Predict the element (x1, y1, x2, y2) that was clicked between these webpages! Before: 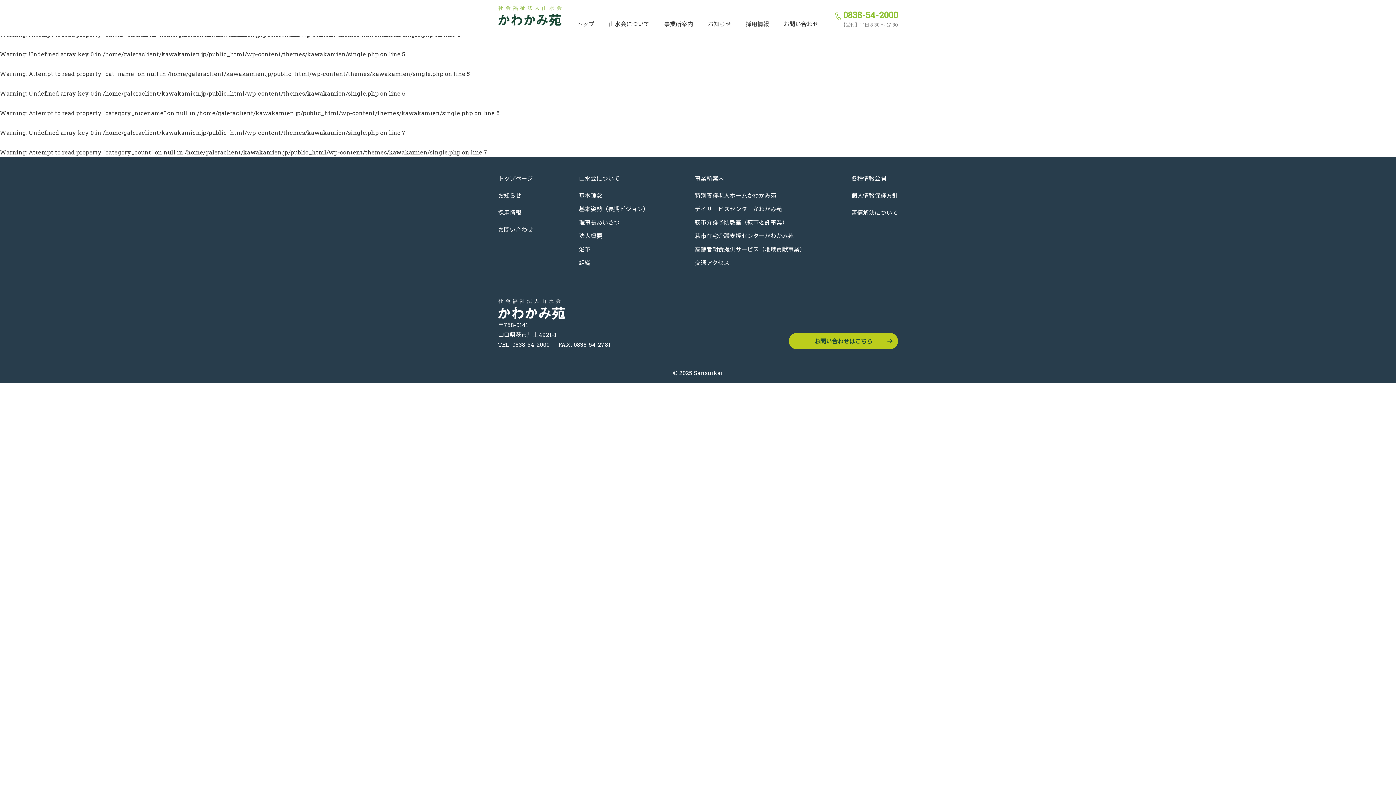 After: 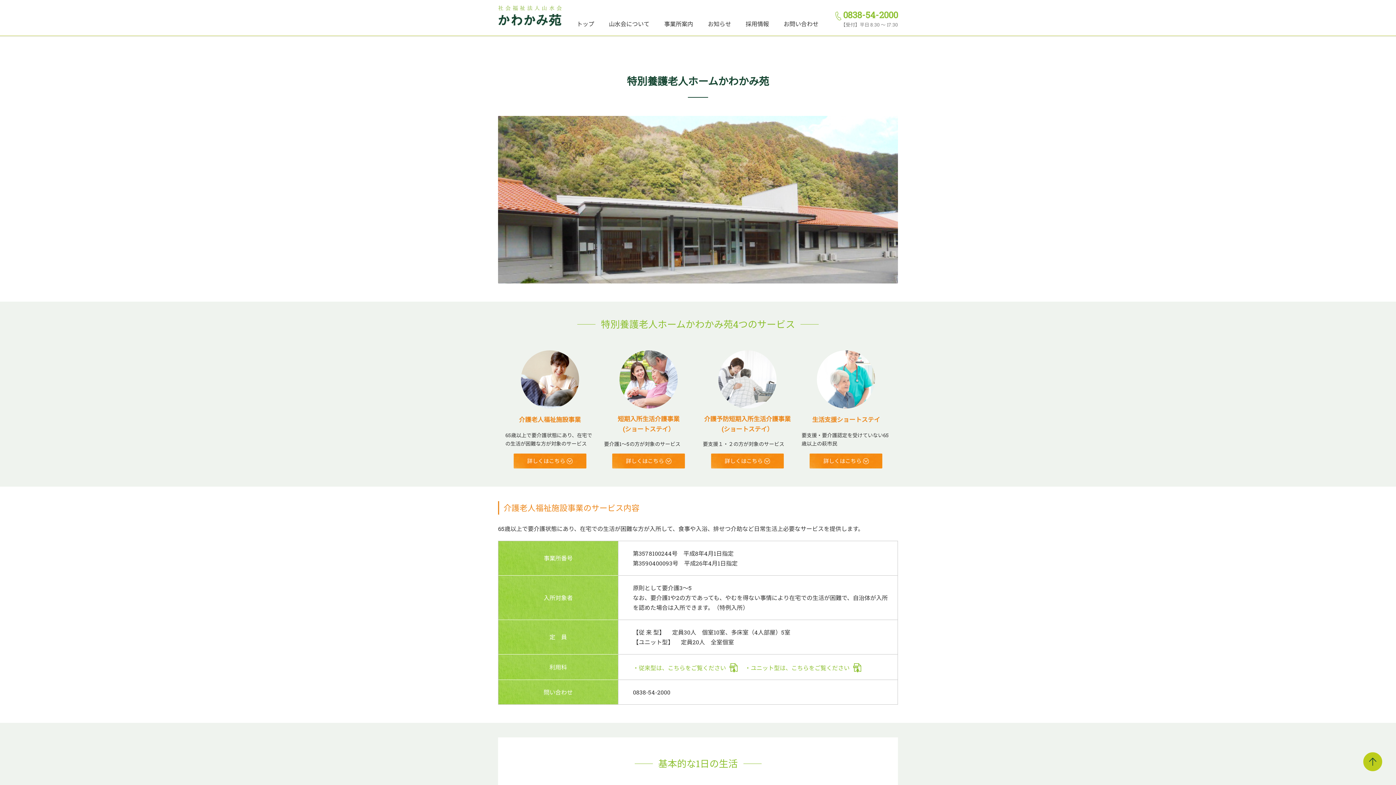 Action: bbox: (695, 190, 776, 200) label: 特別養護老人ホームかわかみ苑